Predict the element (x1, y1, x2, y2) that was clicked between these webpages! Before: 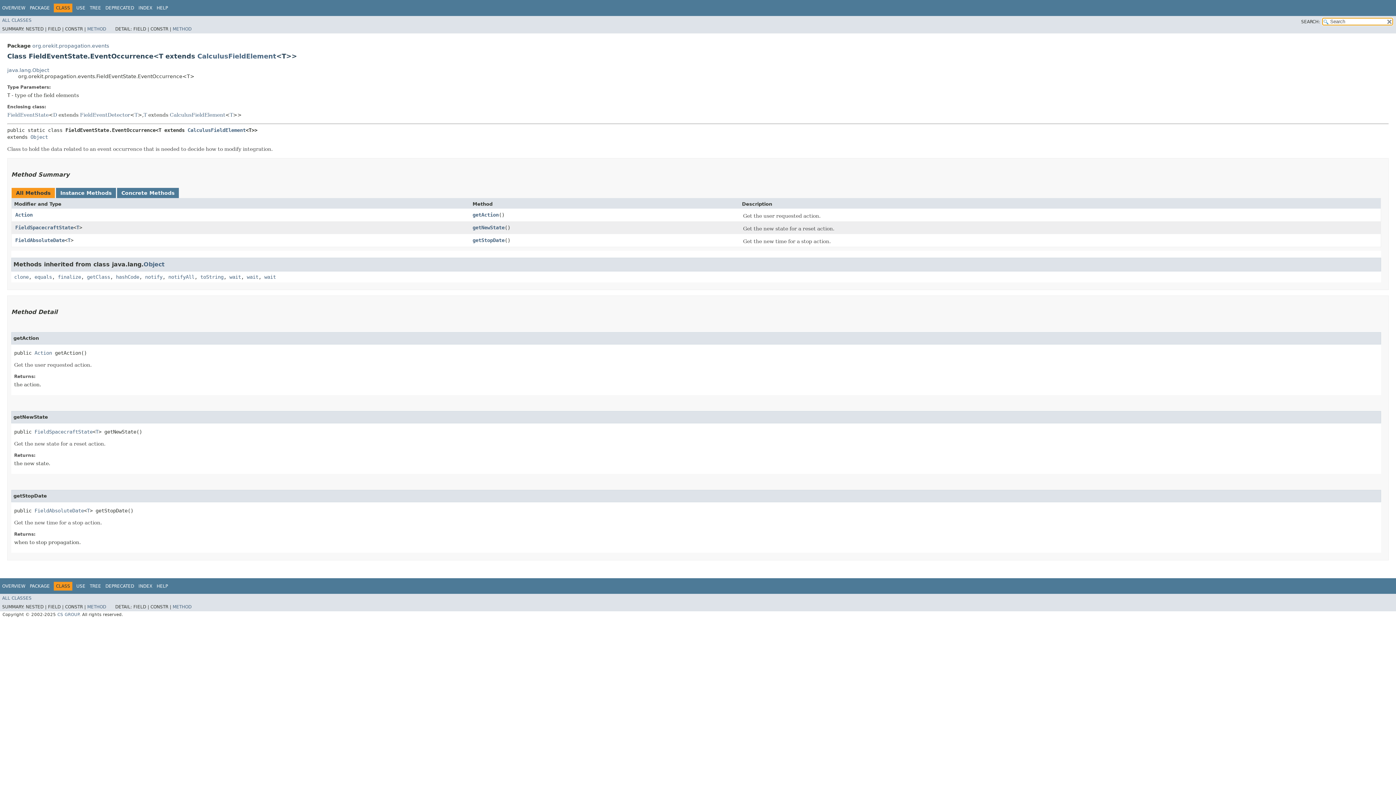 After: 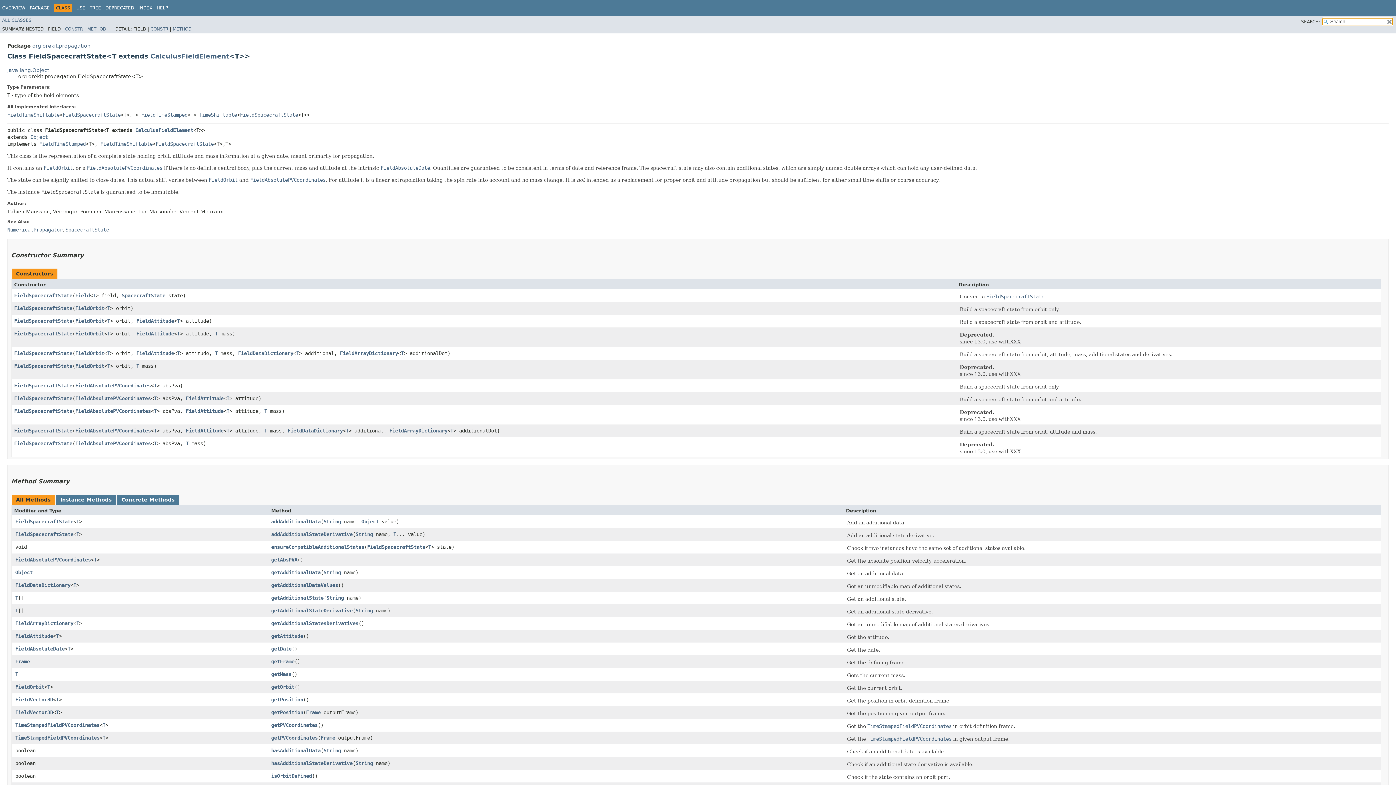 Action: bbox: (15, 224, 73, 230) label: FieldSpacecraftState